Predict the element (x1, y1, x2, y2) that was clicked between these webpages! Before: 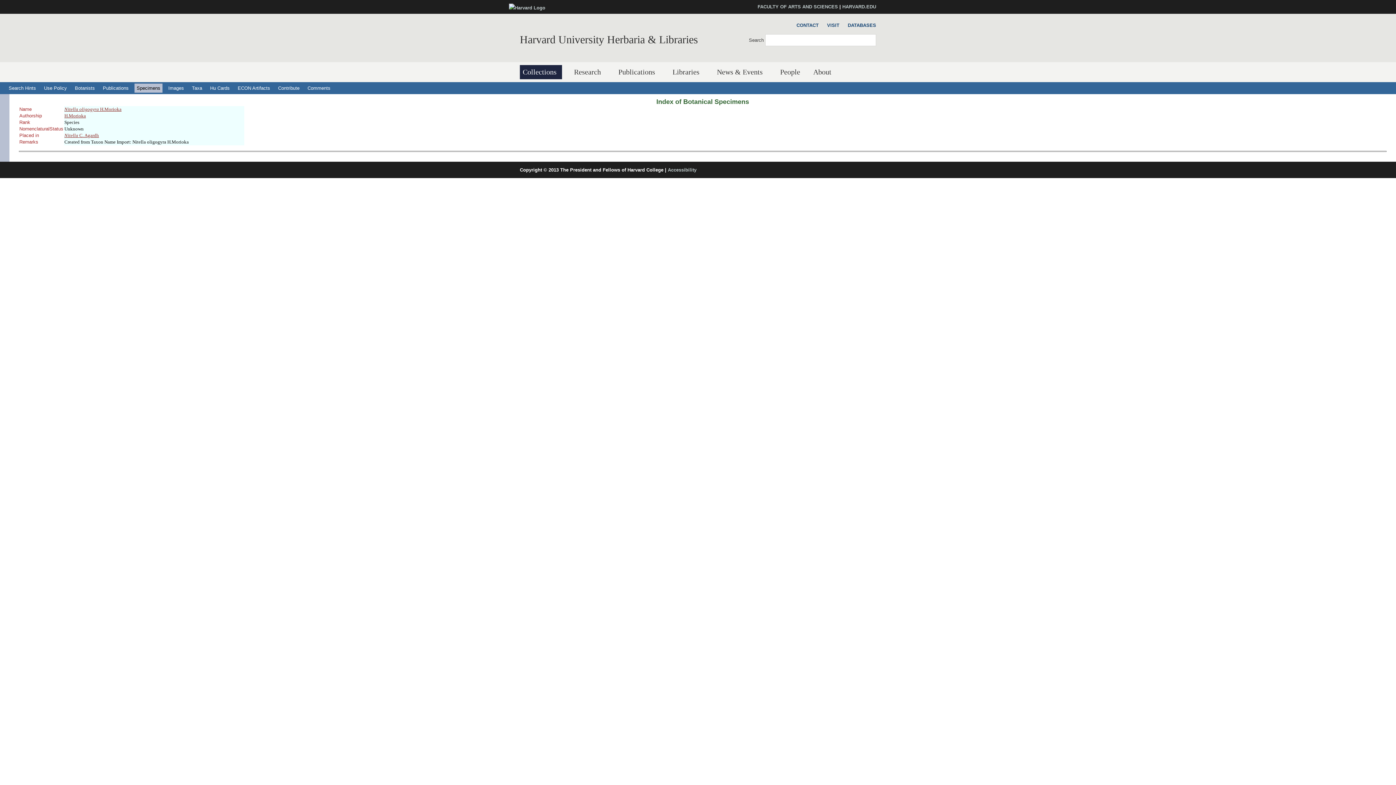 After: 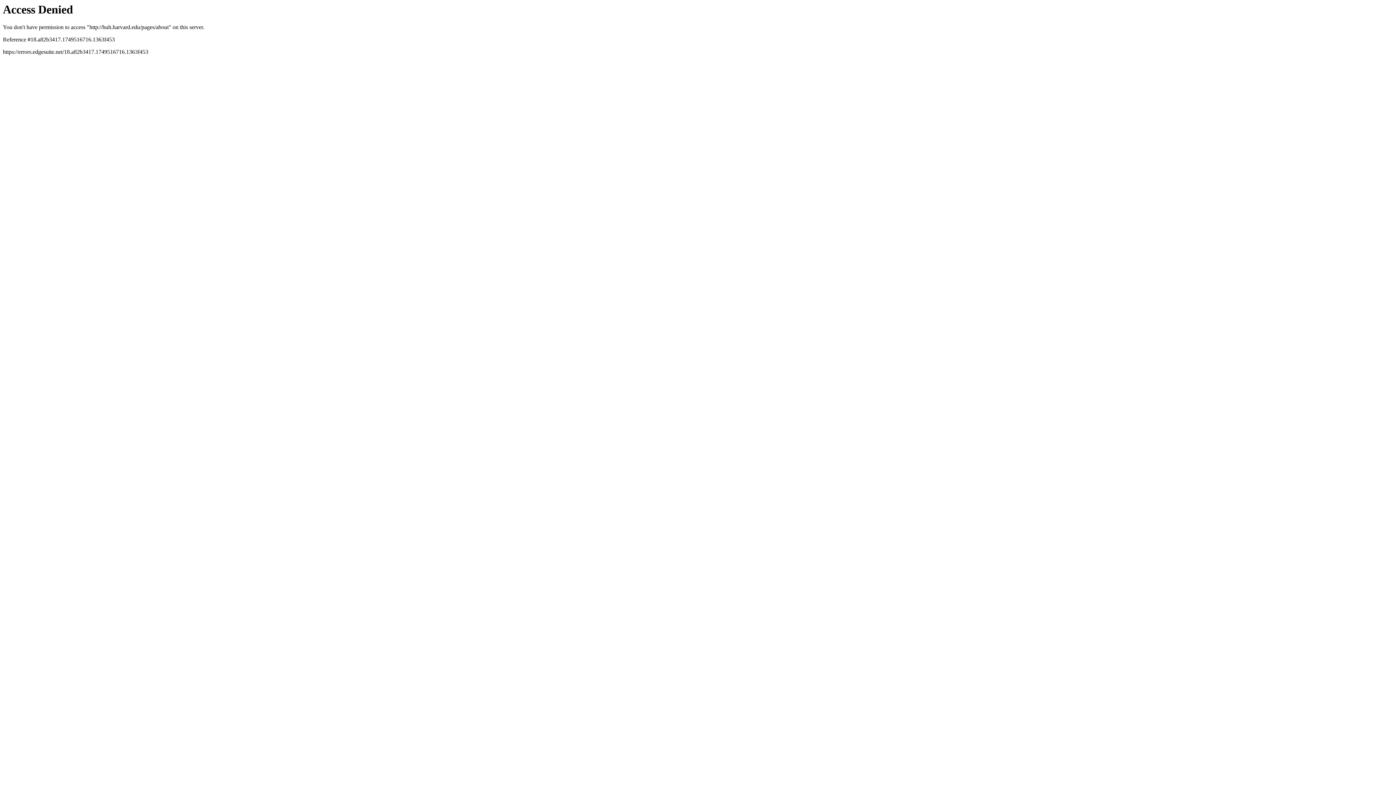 Action: bbox: (810, 65, 837, 79) label: About